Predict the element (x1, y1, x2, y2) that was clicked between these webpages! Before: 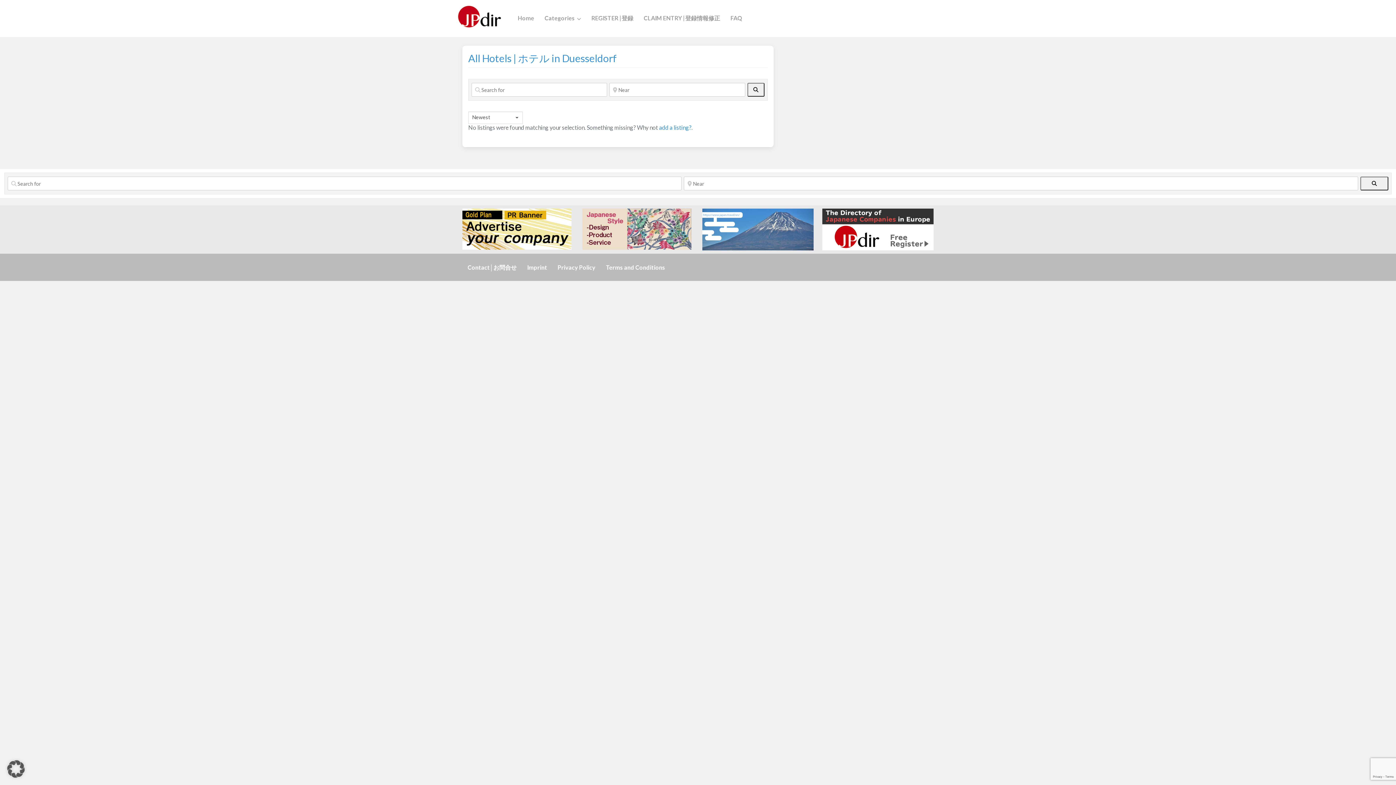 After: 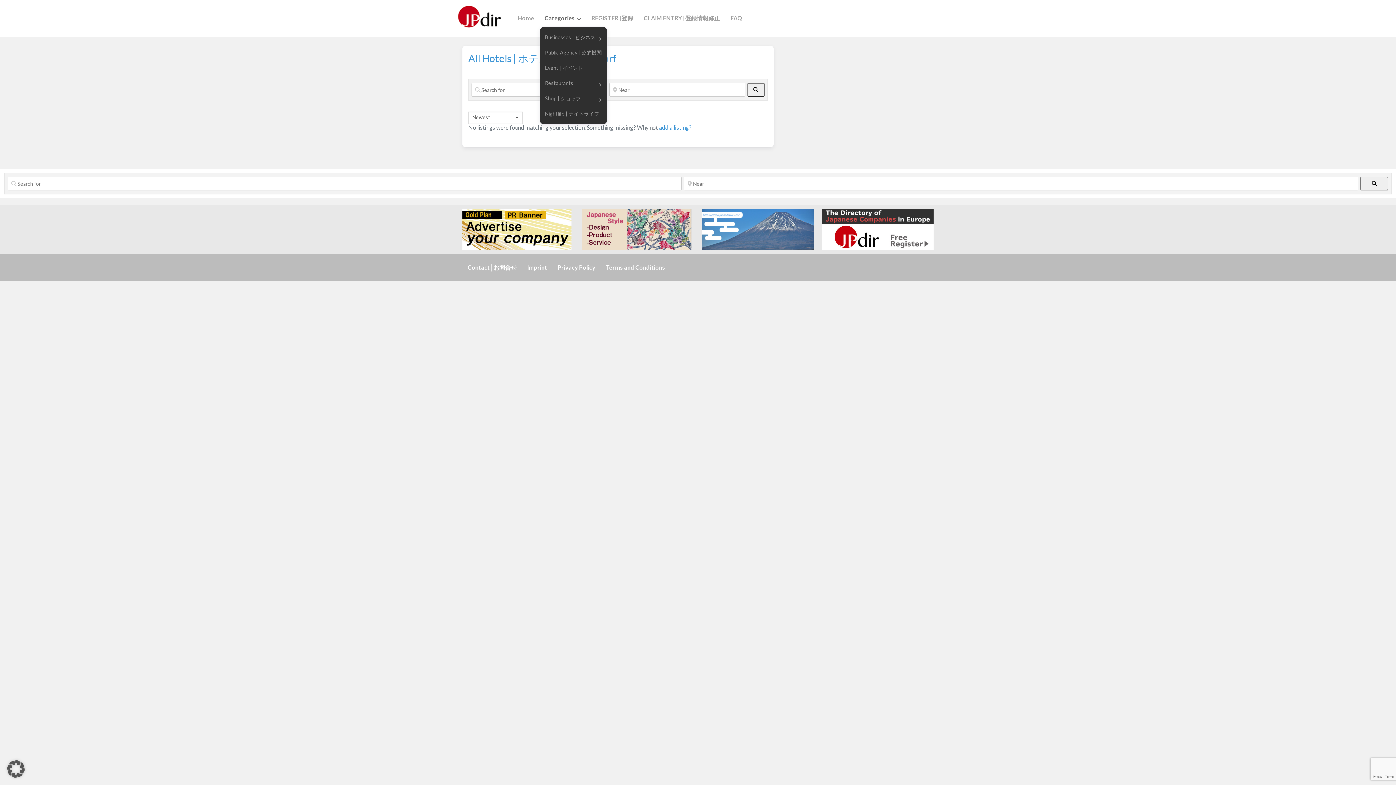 Action: label: Categories bbox: (539, 10, 586, 26)